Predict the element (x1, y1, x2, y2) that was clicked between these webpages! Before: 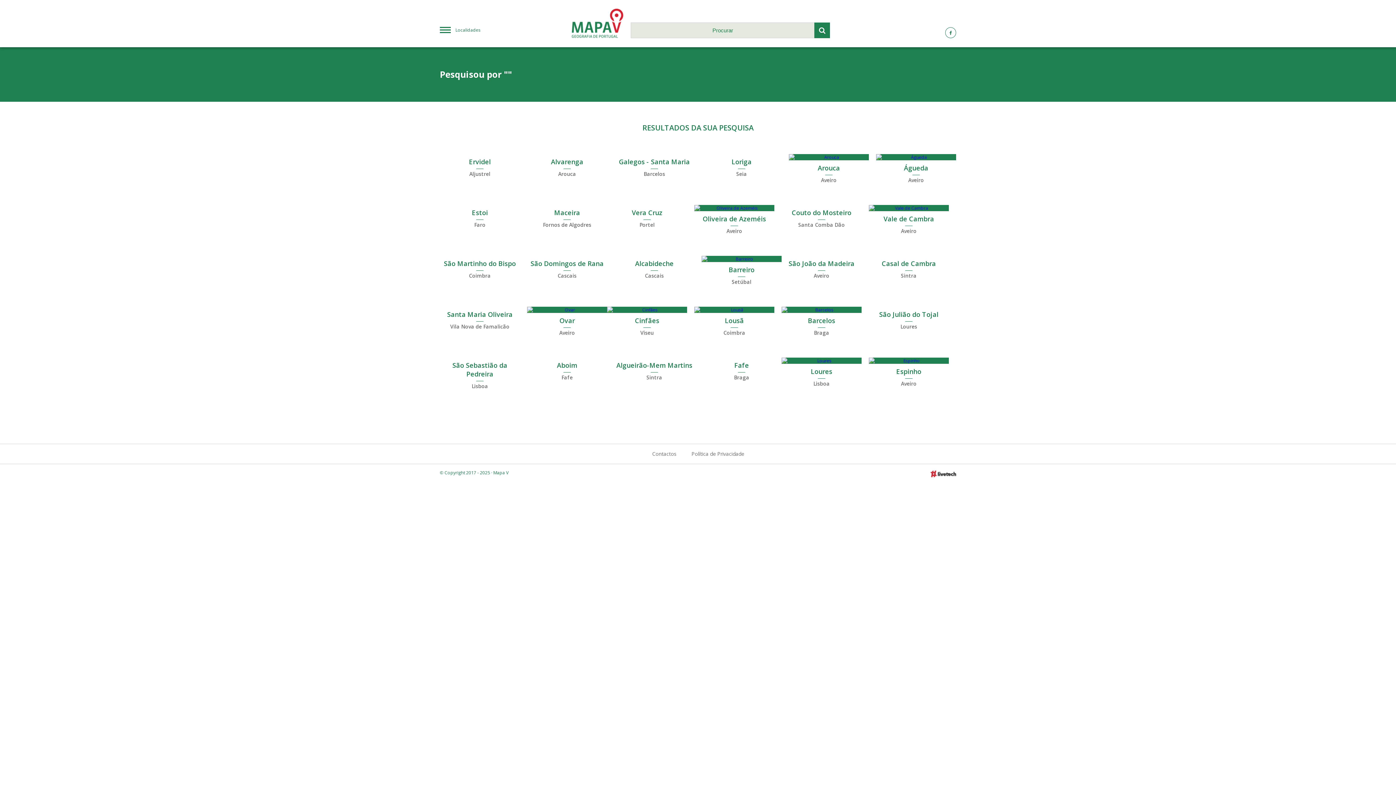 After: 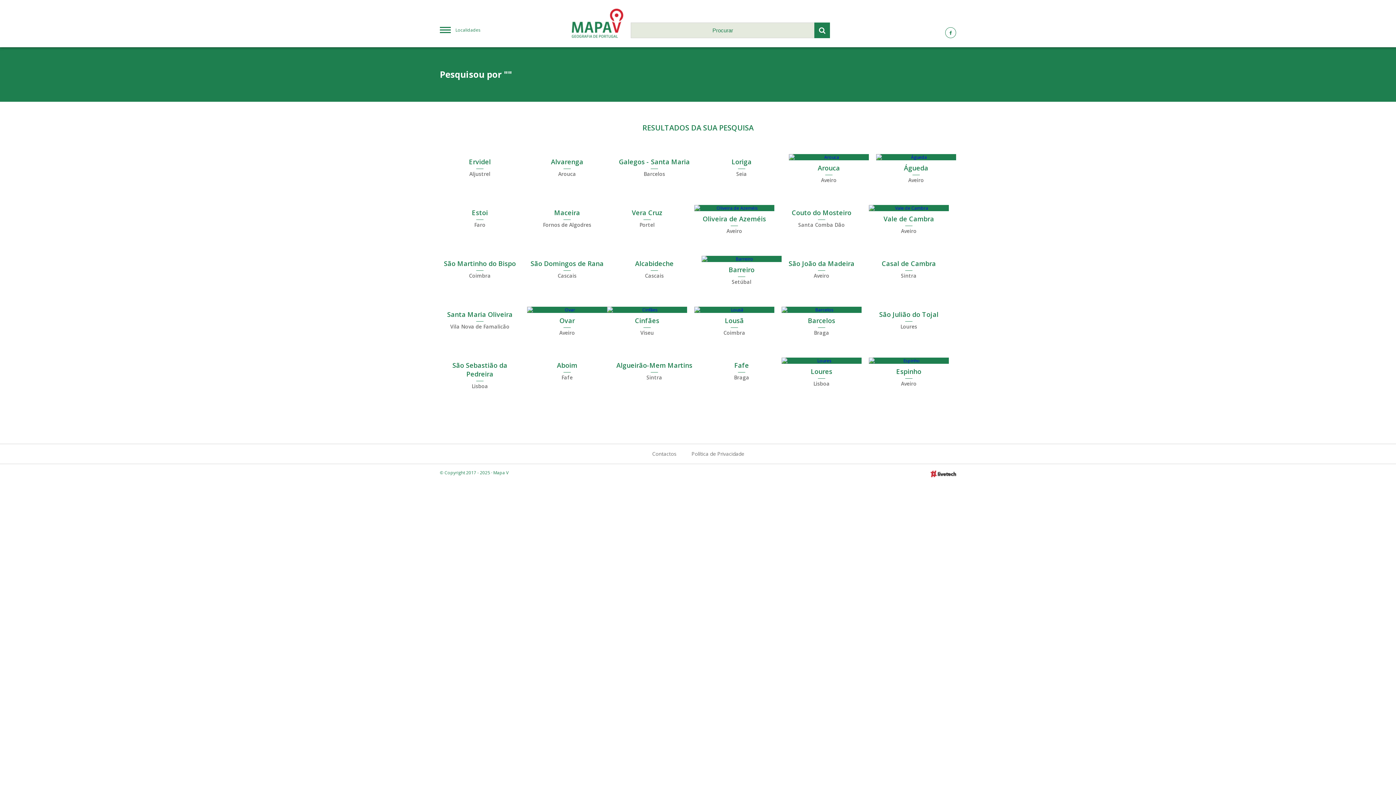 Action: bbox: (945, 27, 956, 38)